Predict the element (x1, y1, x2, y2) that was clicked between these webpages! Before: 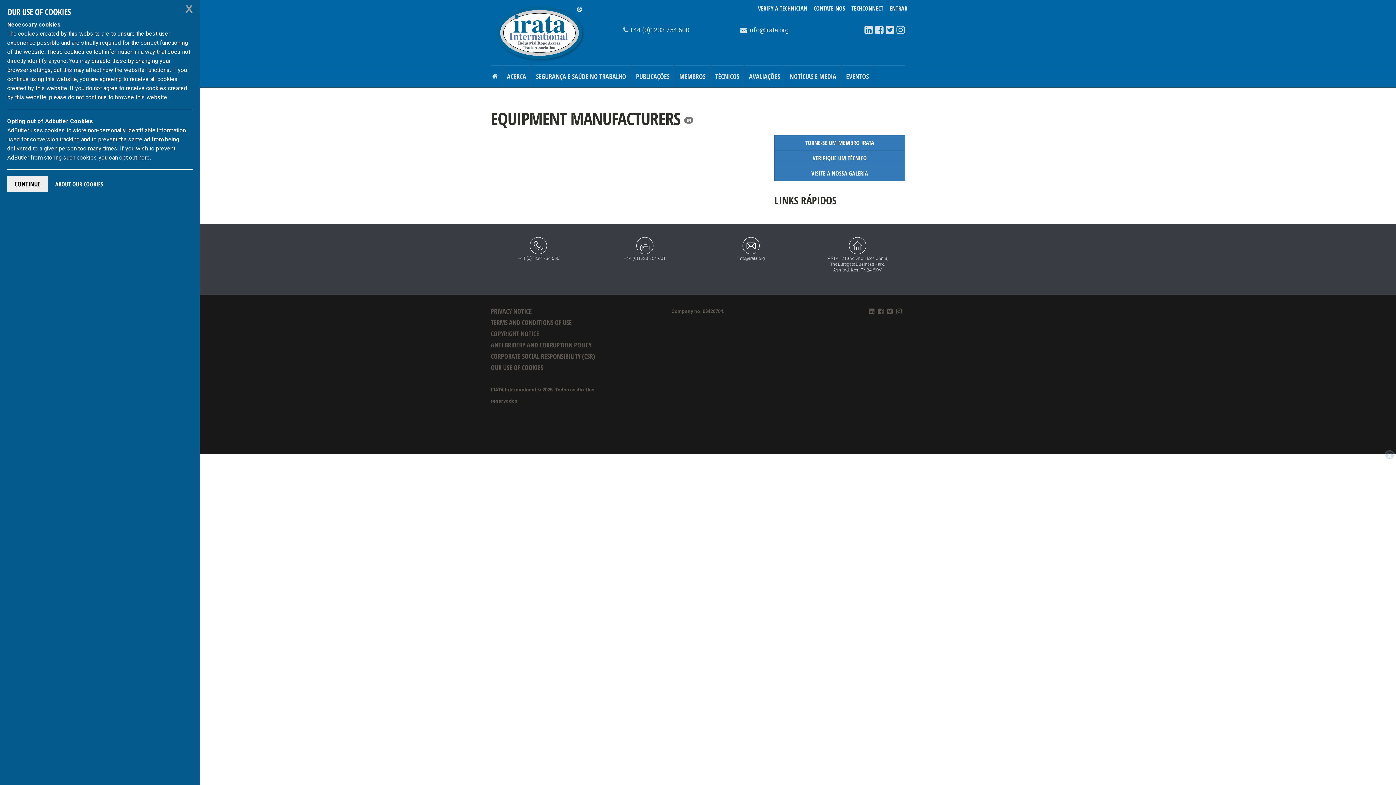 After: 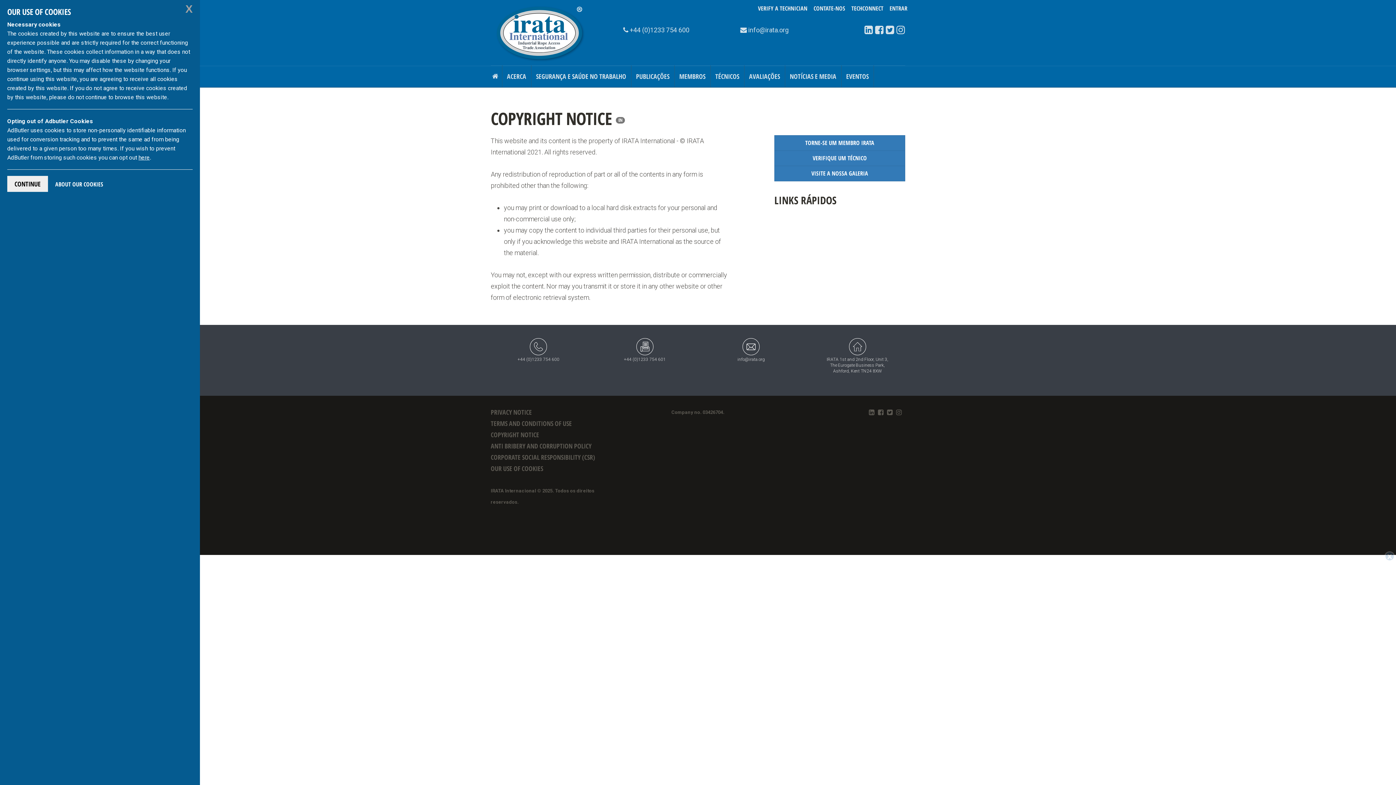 Action: bbox: (490, 329, 539, 338) label: COPYRIGHT NOTICE